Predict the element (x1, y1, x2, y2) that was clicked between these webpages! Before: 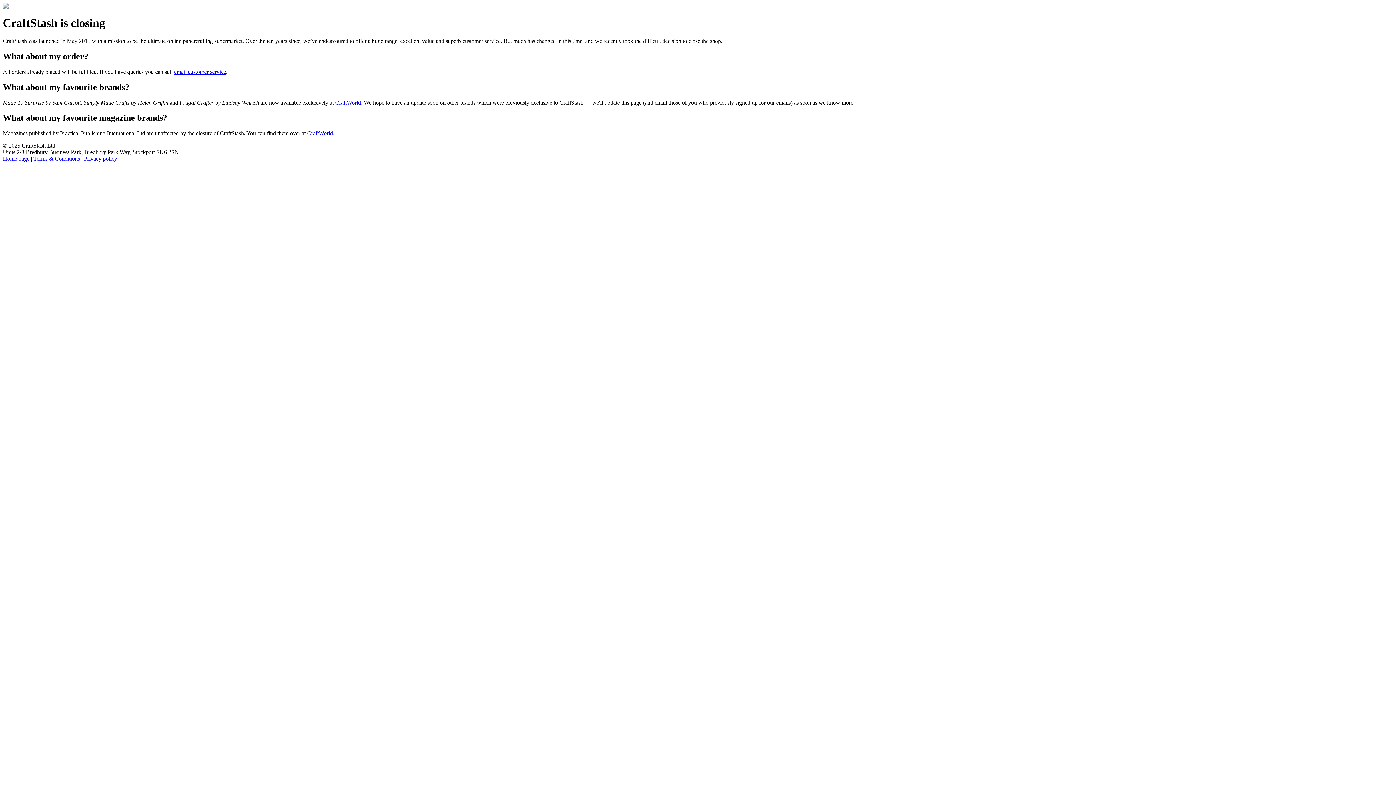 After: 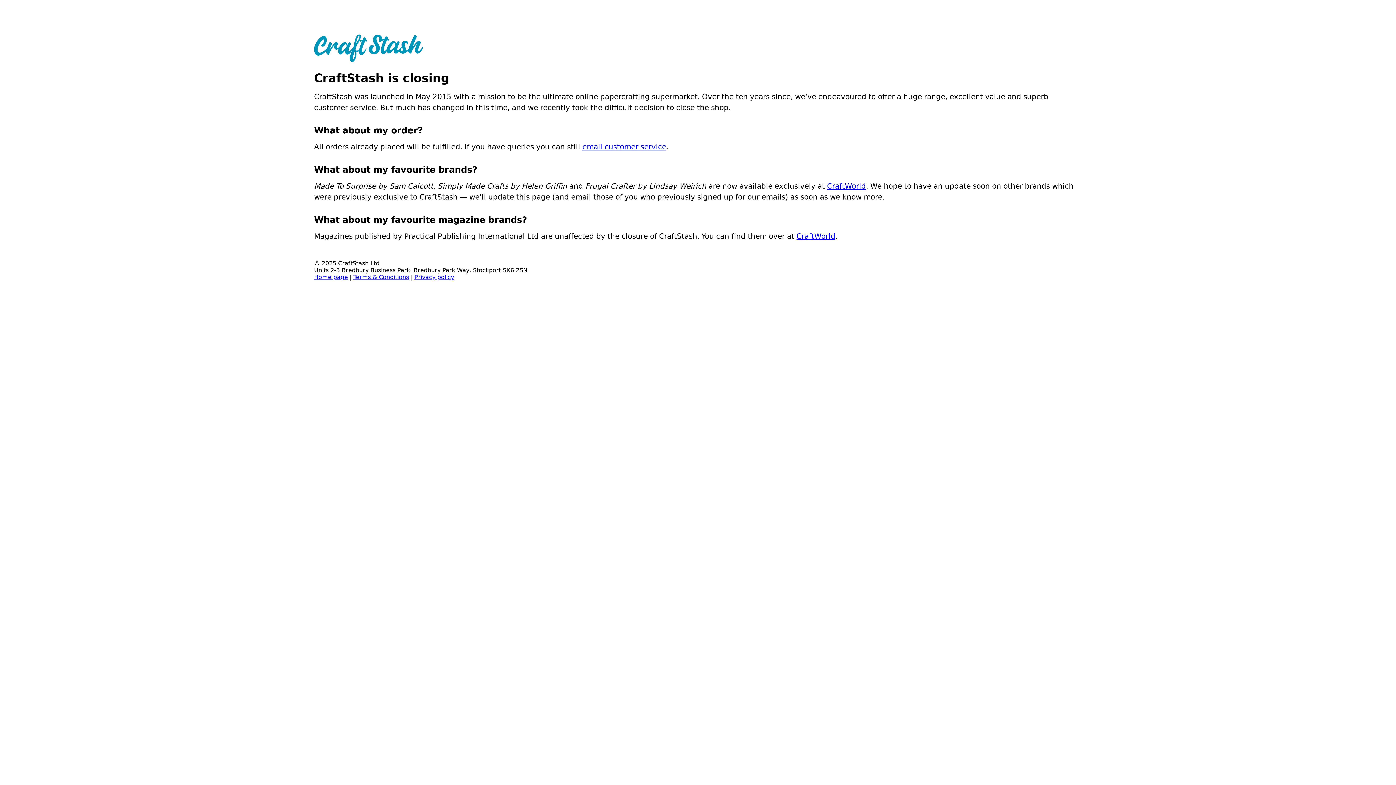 Action: label: Home page bbox: (2, 155, 29, 161)